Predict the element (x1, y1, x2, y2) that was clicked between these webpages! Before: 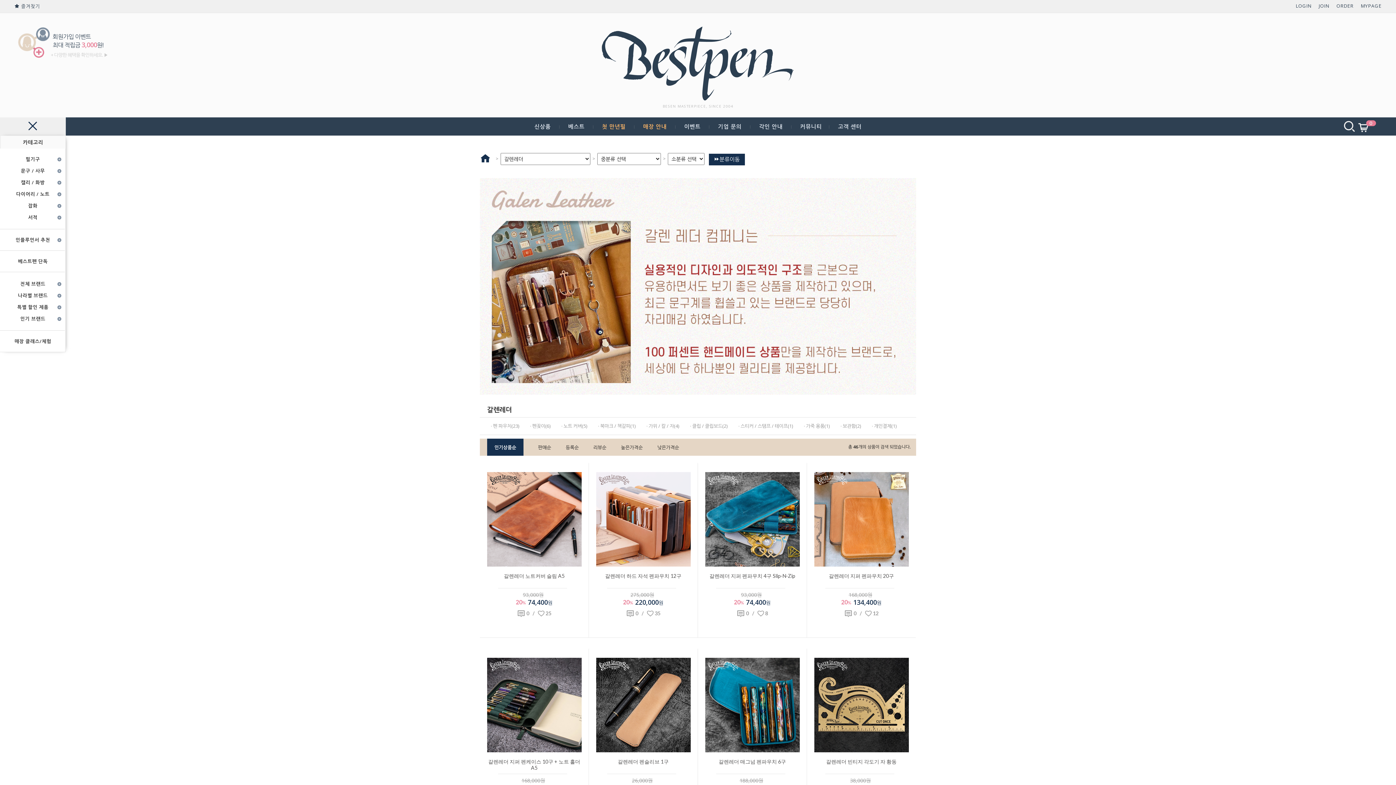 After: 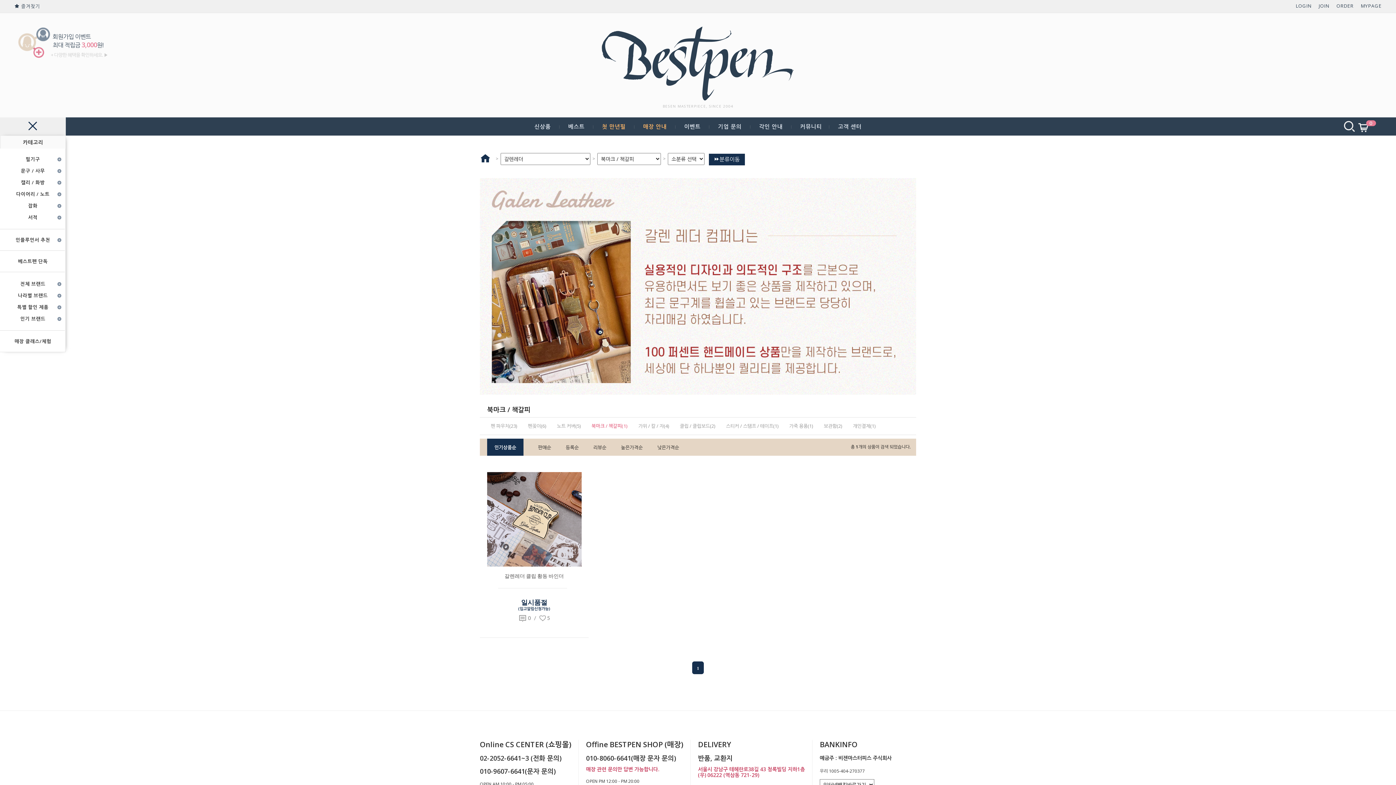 Action: label: · 북마크 / 책갈피(1) bbox: (598, 423, 635, 429)